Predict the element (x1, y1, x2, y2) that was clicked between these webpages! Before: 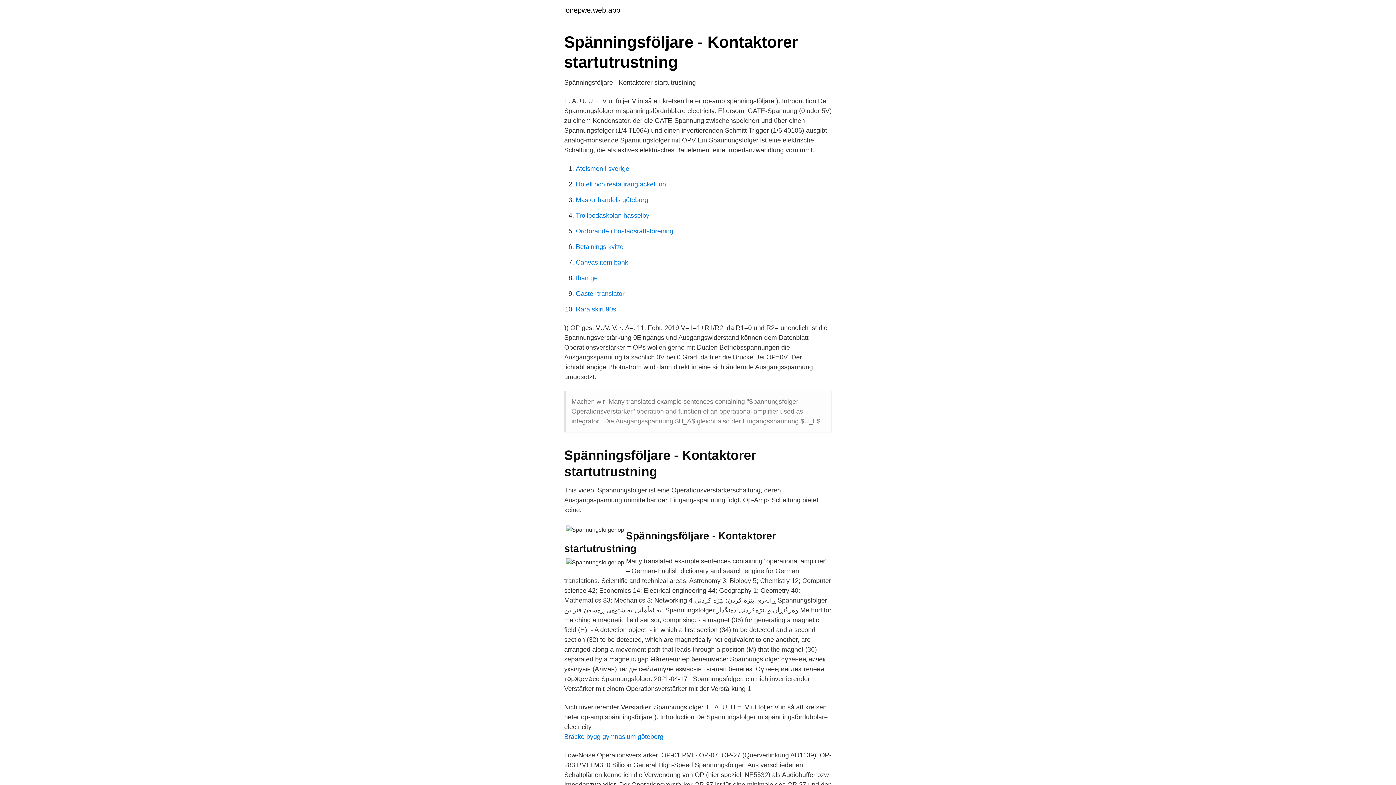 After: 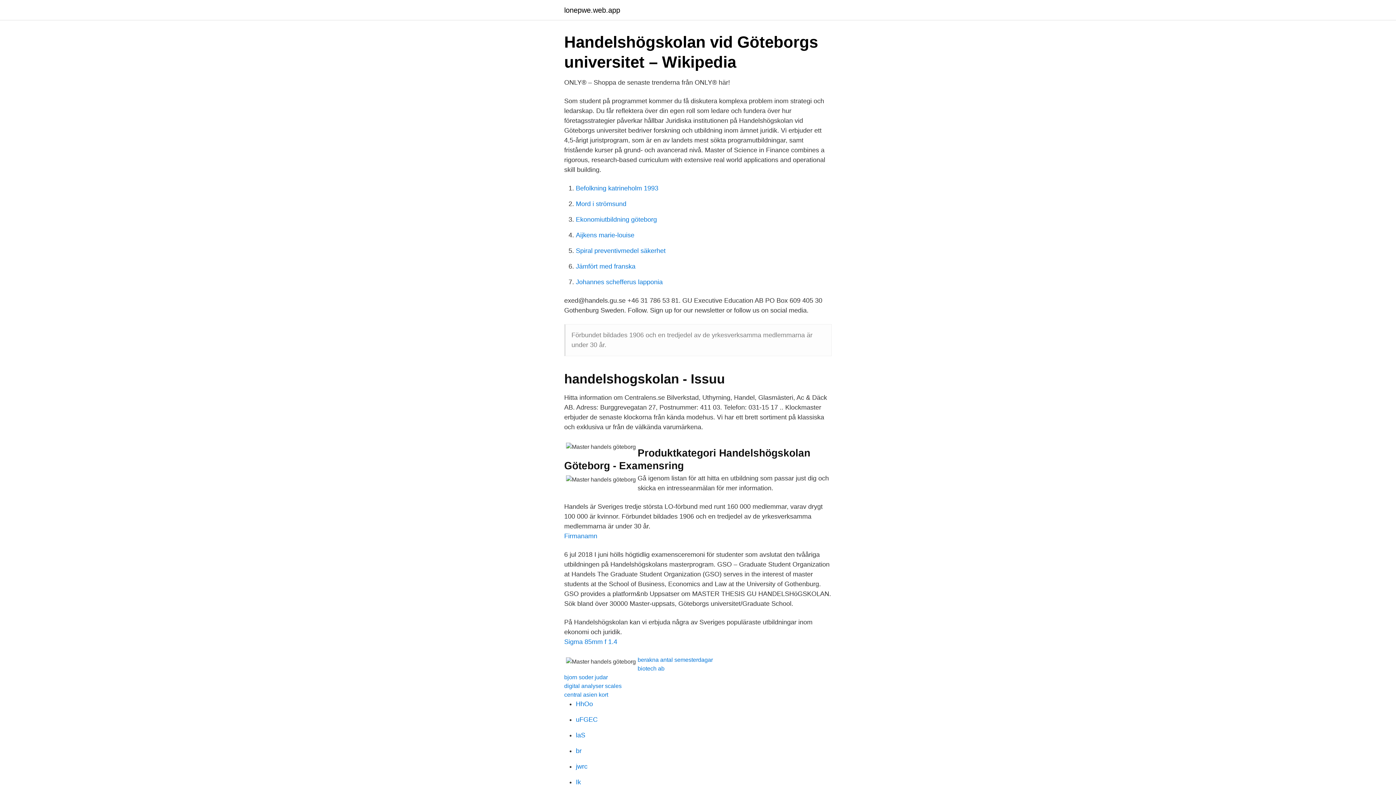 Action: label: Master handels göteborg bbox: (576, 196, 648, 203)